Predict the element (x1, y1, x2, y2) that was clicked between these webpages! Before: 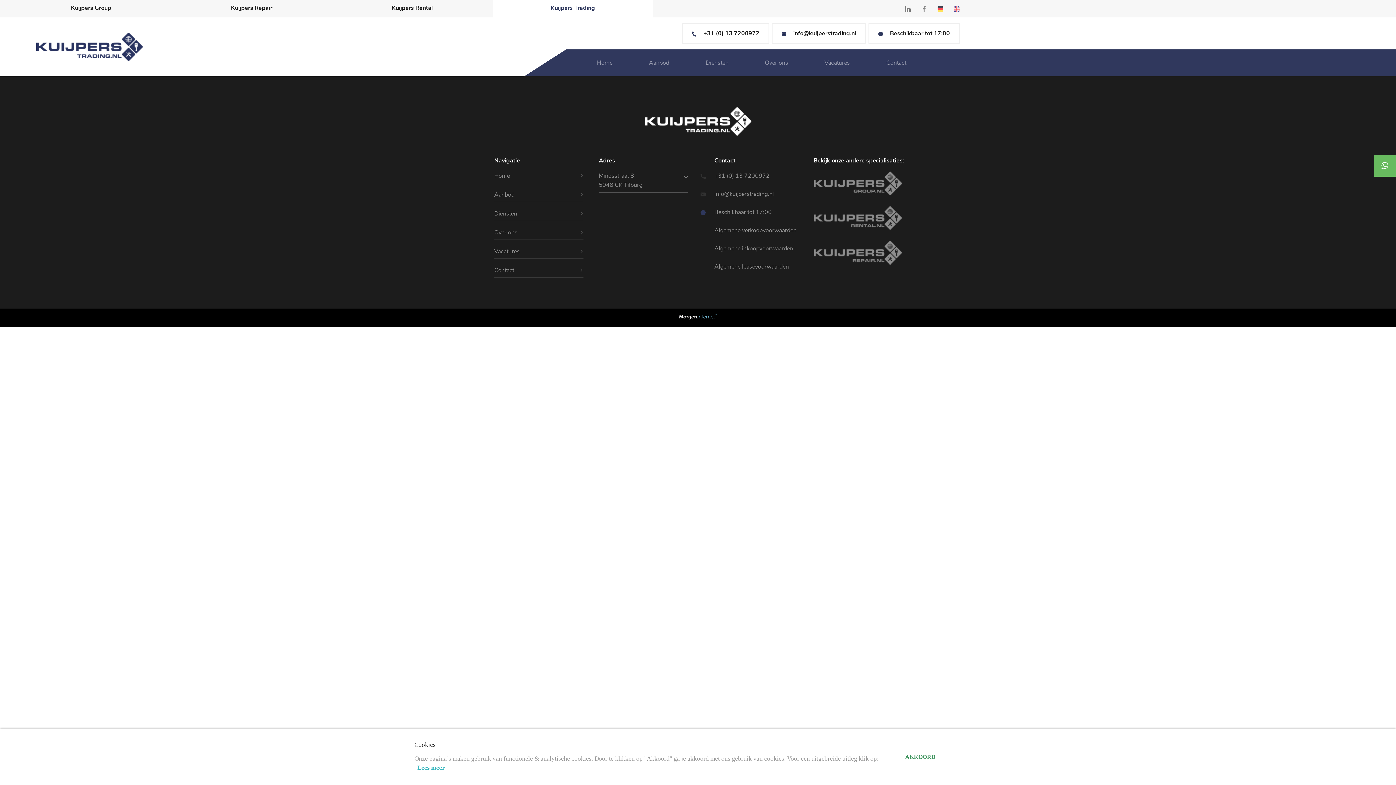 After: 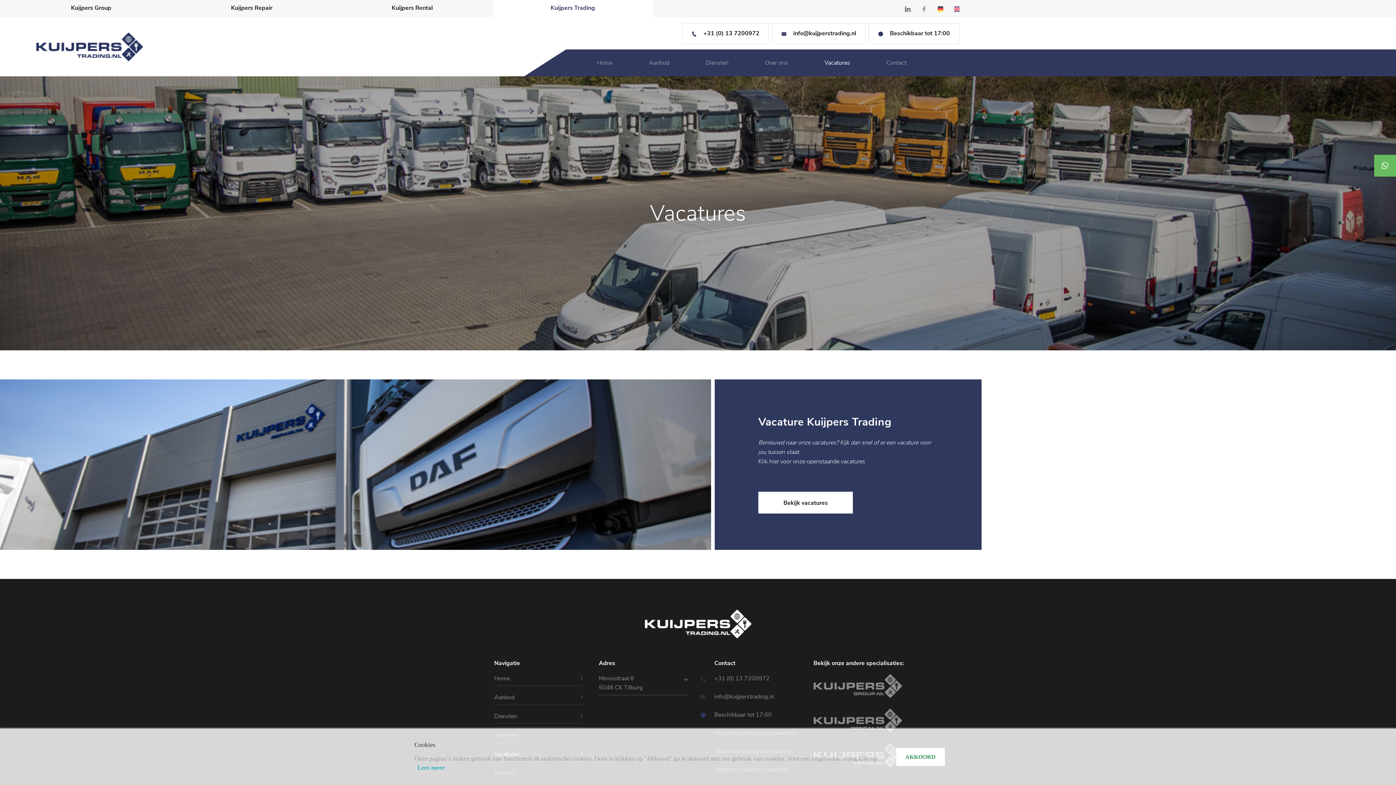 Action: bbox: (824, 58, 850, 67) label: Vacatures